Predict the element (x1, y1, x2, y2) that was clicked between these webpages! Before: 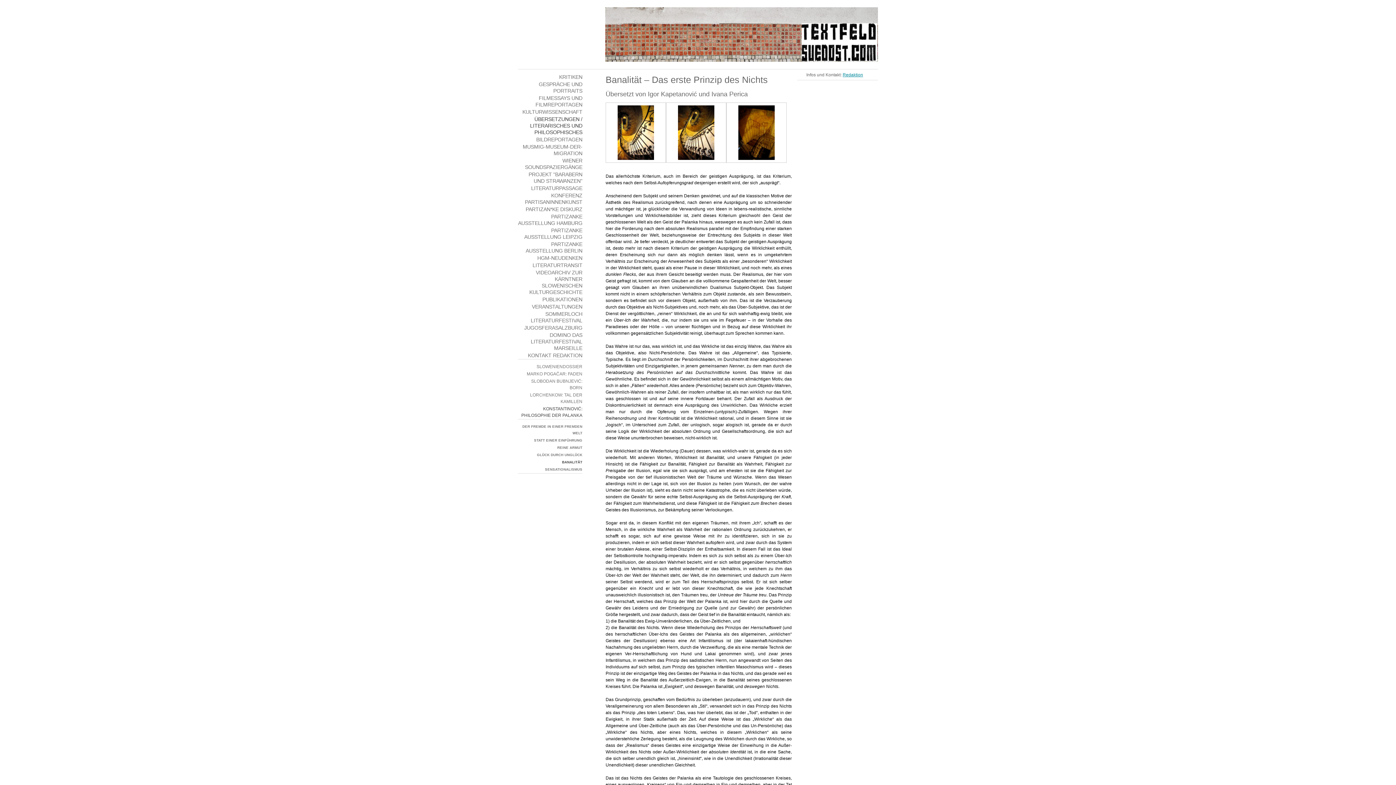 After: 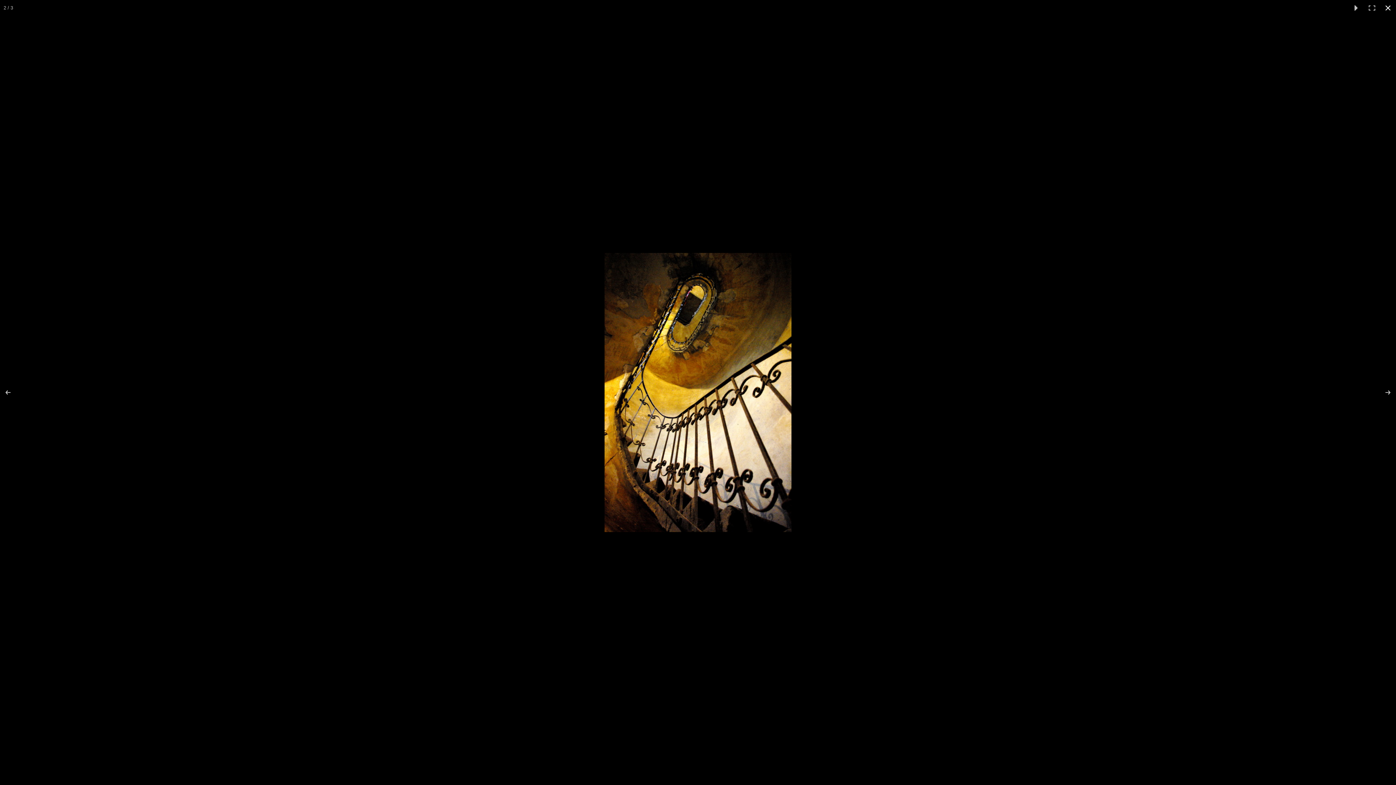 Action: bbox: (678, 129, 714, 134)